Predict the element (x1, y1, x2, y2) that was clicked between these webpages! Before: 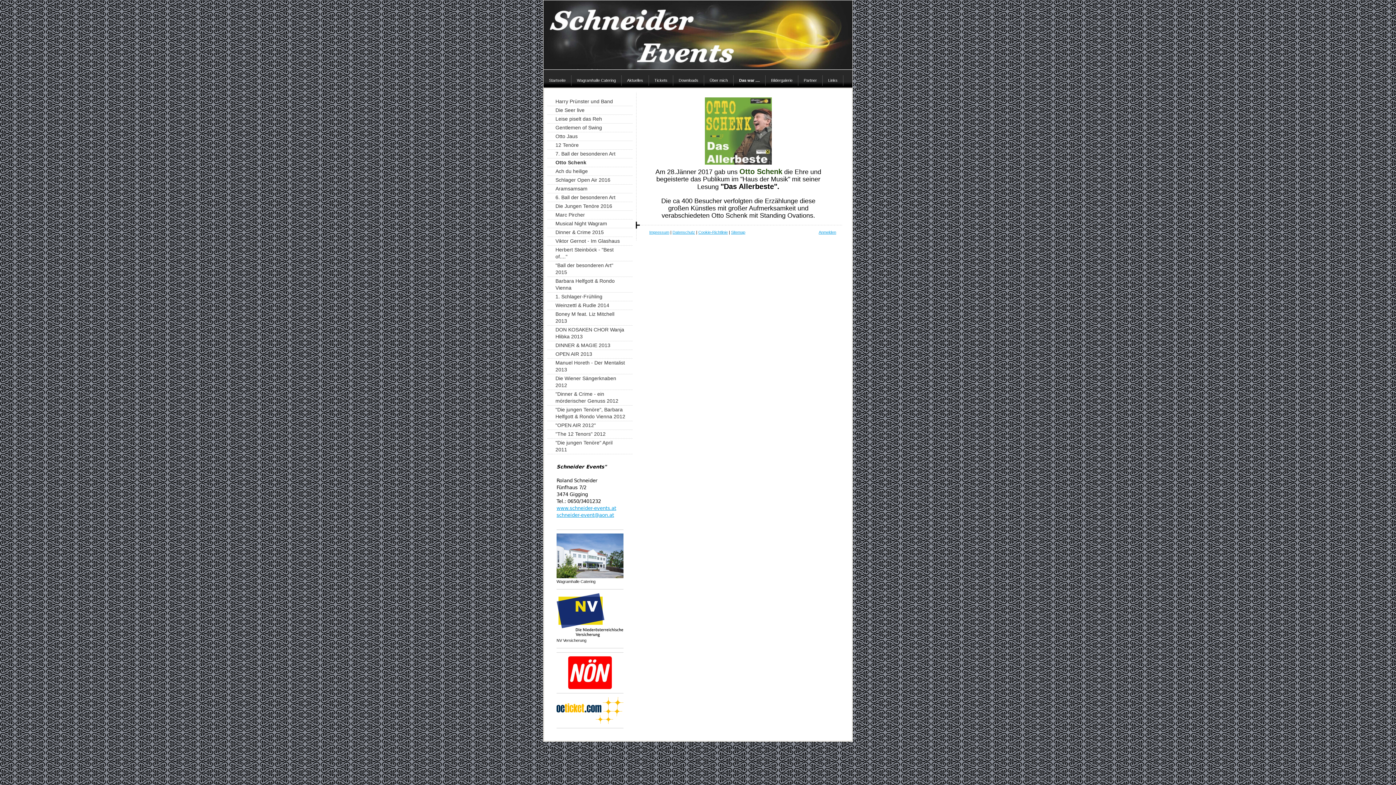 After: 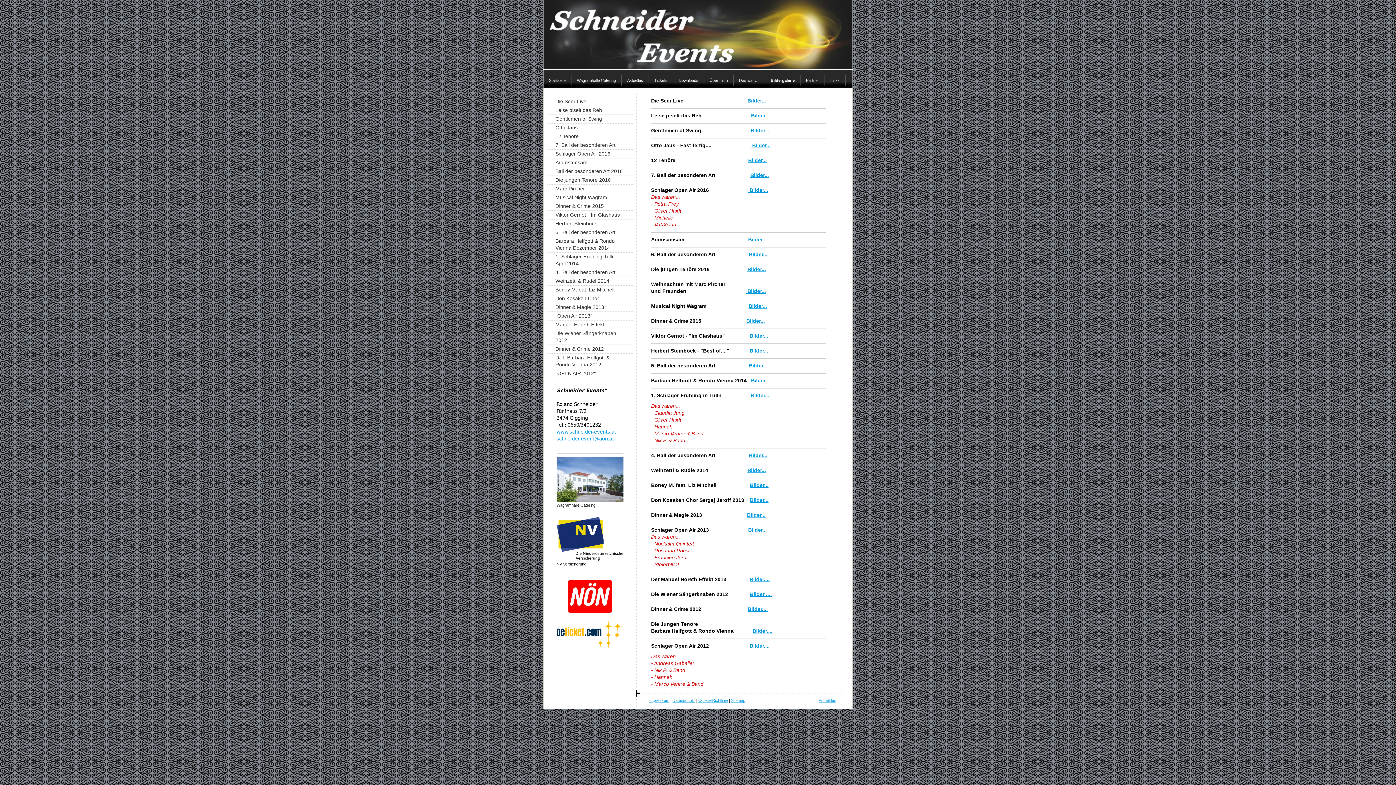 Action: bbox: (765, 75, 798, 85) label: Bildergalerie